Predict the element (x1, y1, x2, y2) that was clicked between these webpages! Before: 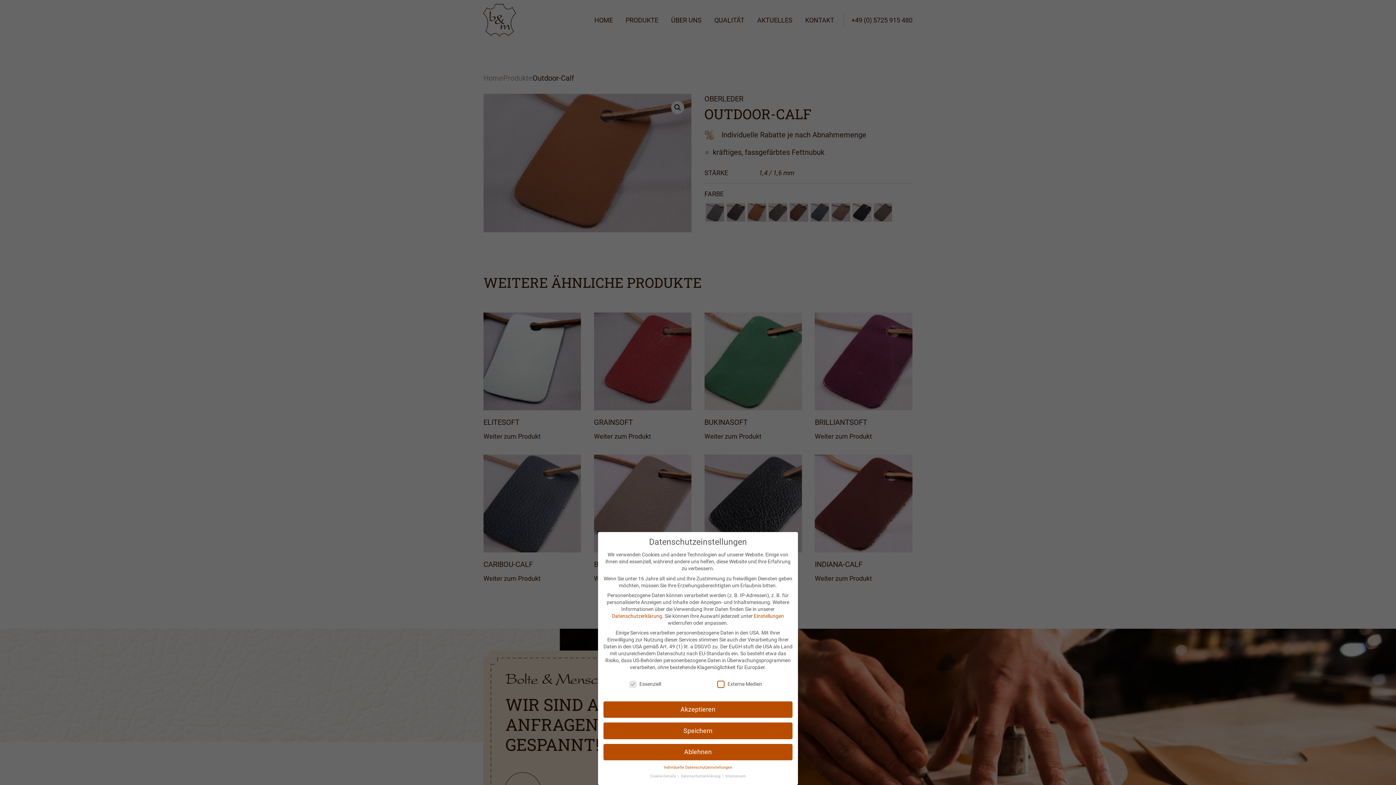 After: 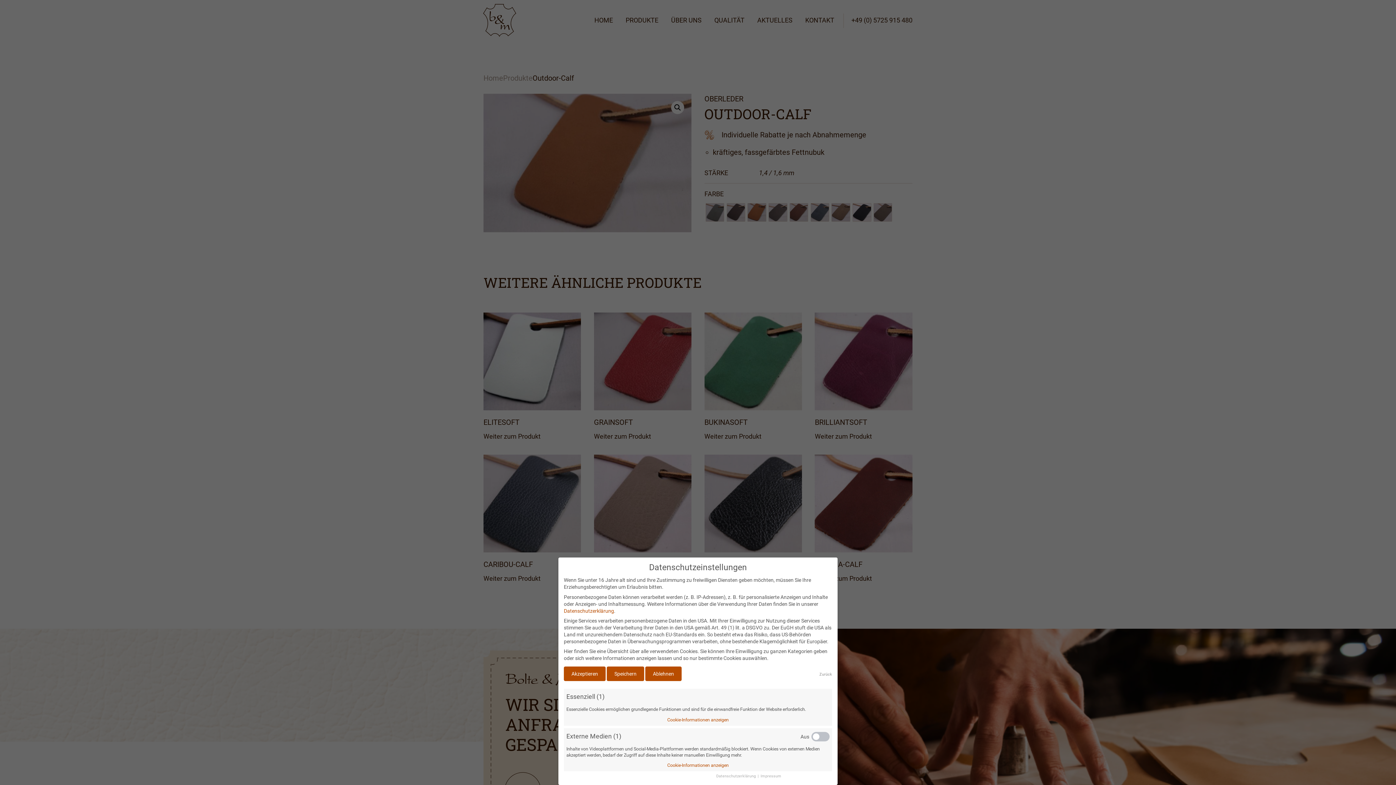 Action: label: Cookie-Details  bbox: (650, 774, 677, 778)